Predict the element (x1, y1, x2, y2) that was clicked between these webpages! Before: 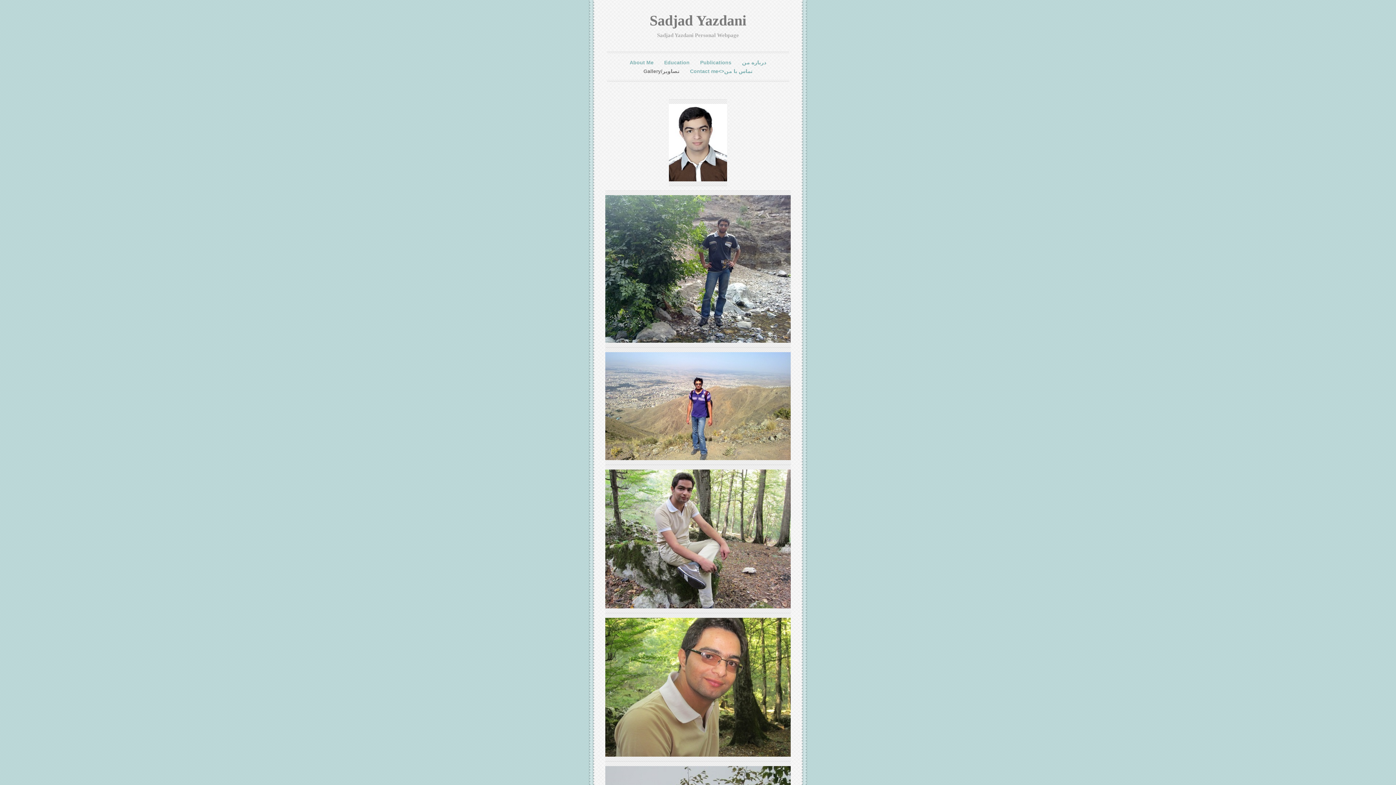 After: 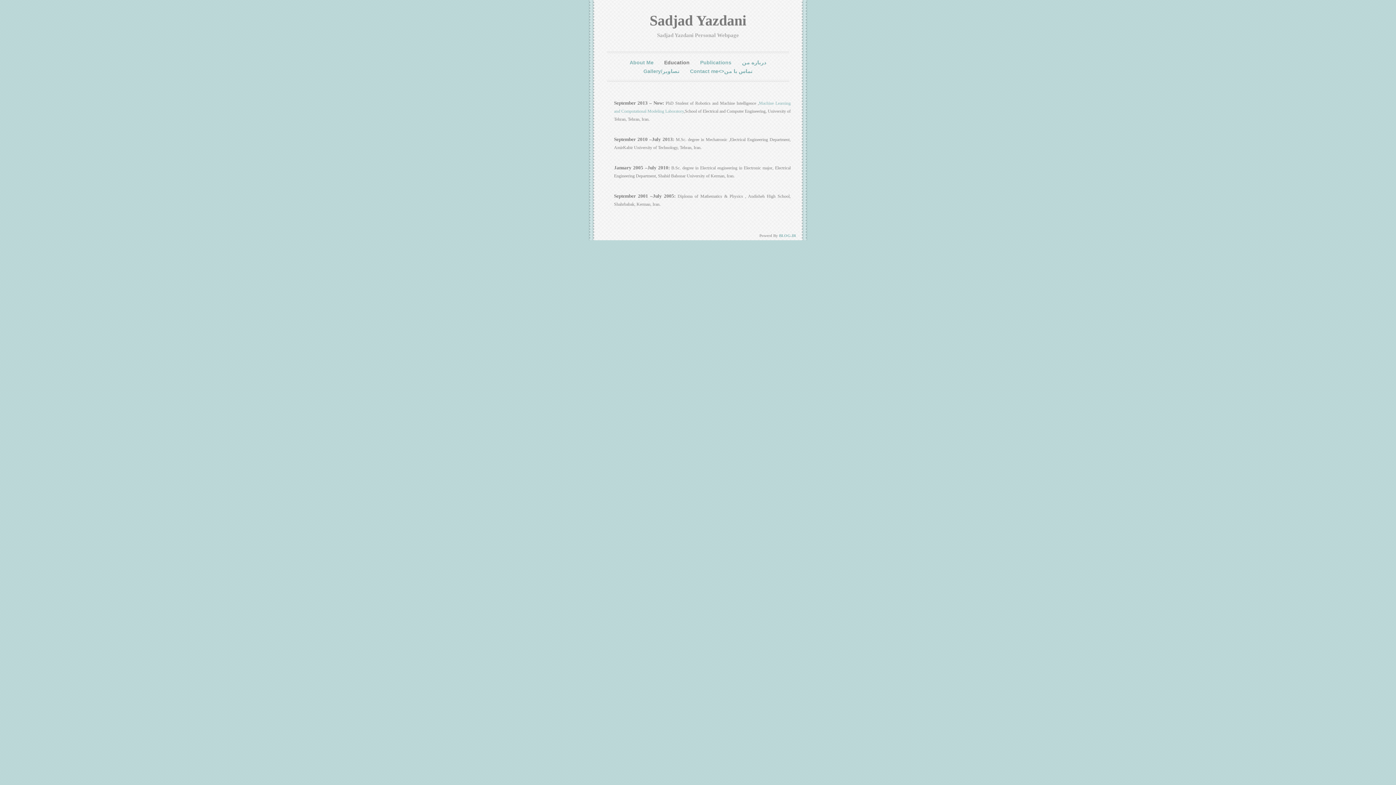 Action: label: Education bbox: (660, 58, 693, 66)